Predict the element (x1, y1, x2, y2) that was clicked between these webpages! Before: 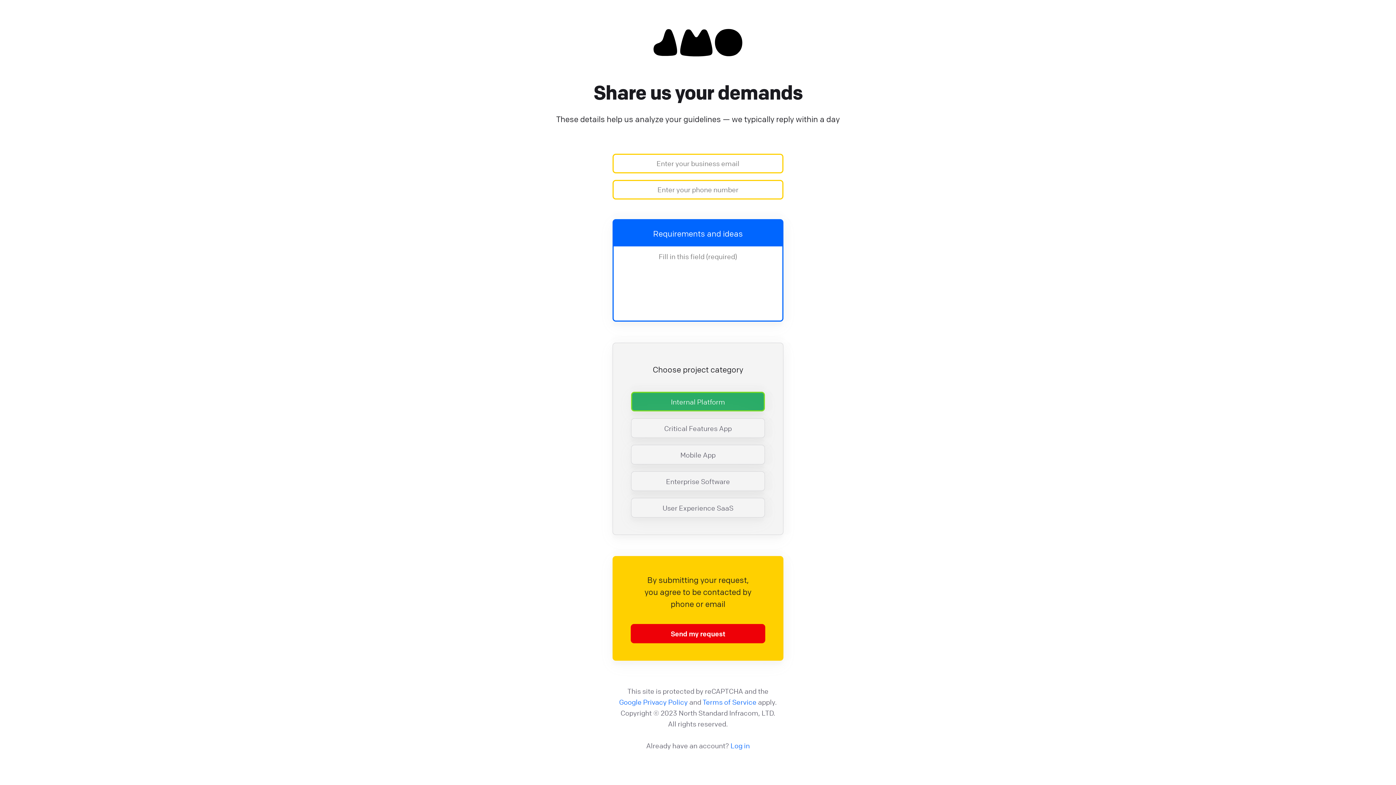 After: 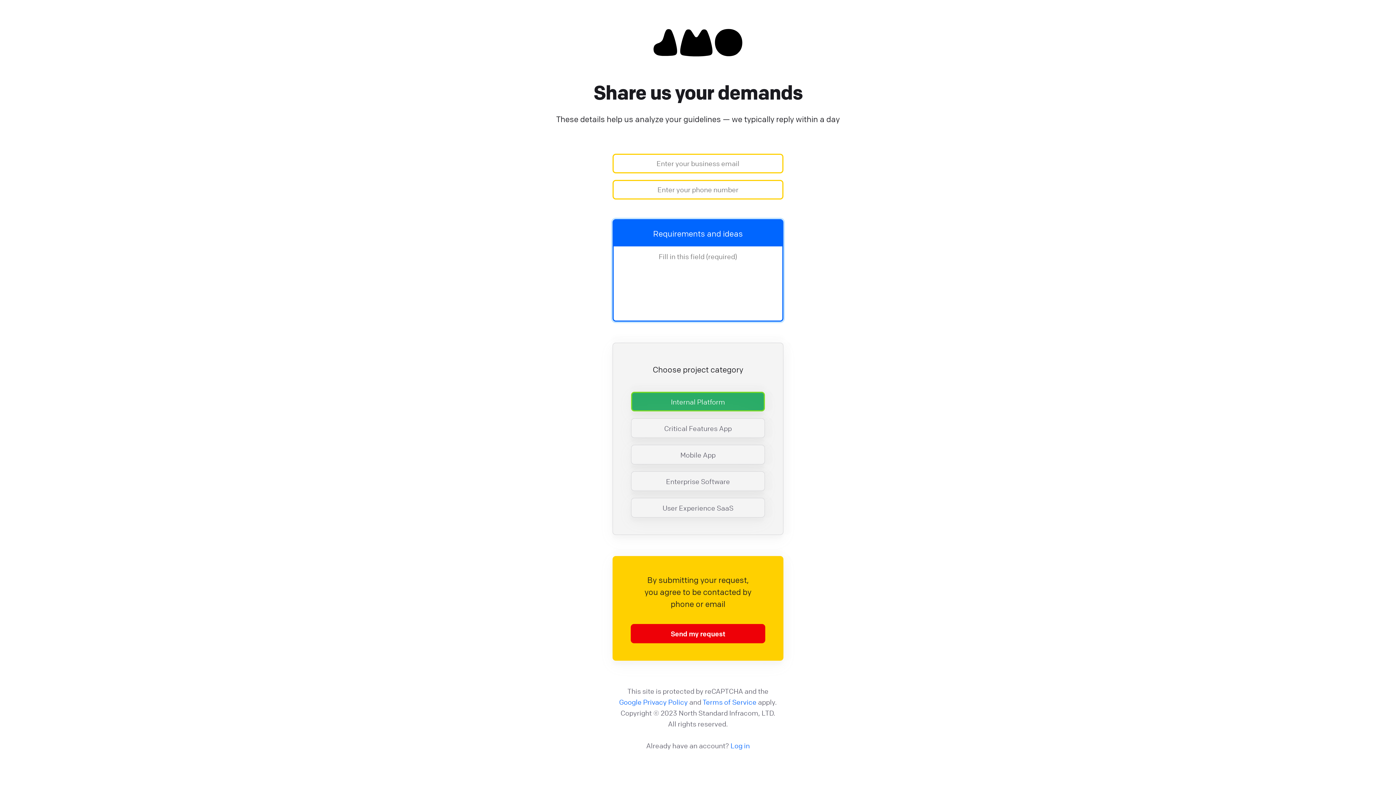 Action: label: Requirements and ideas bbox: (612, 219, 783, 245)